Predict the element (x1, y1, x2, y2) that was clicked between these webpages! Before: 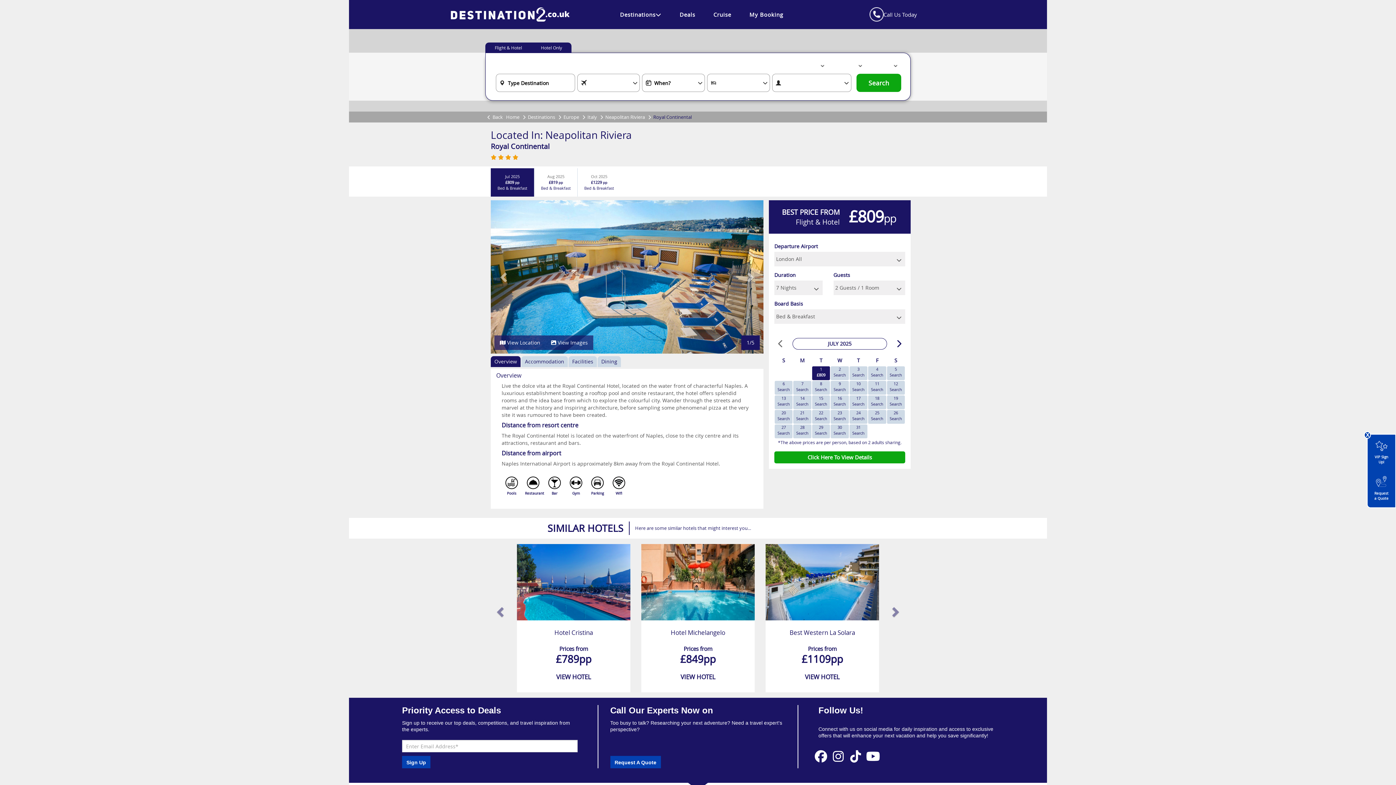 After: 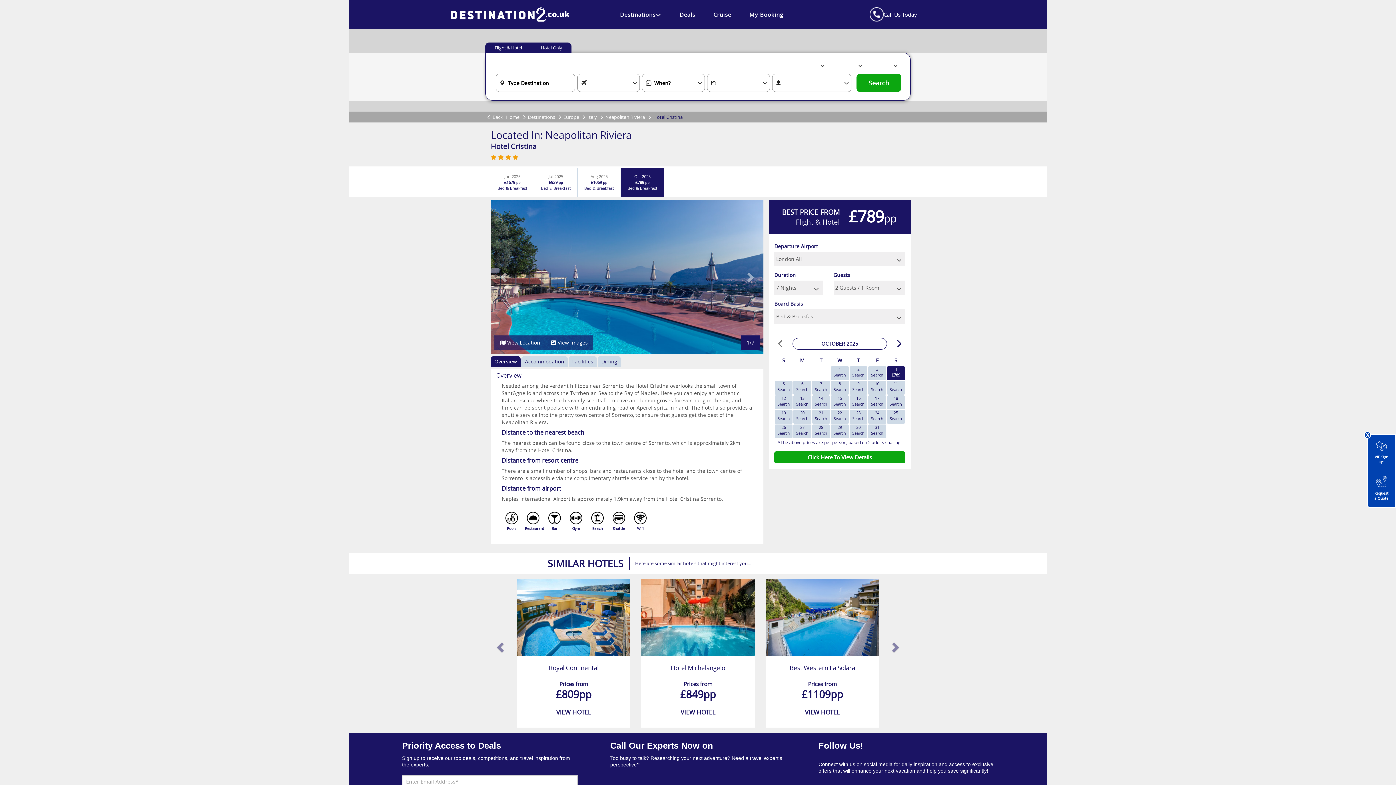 Action: label: Hotel Cristina
Prices from
£789pp
VIEW HOTEL bbox: (528, 673, 619, 679)